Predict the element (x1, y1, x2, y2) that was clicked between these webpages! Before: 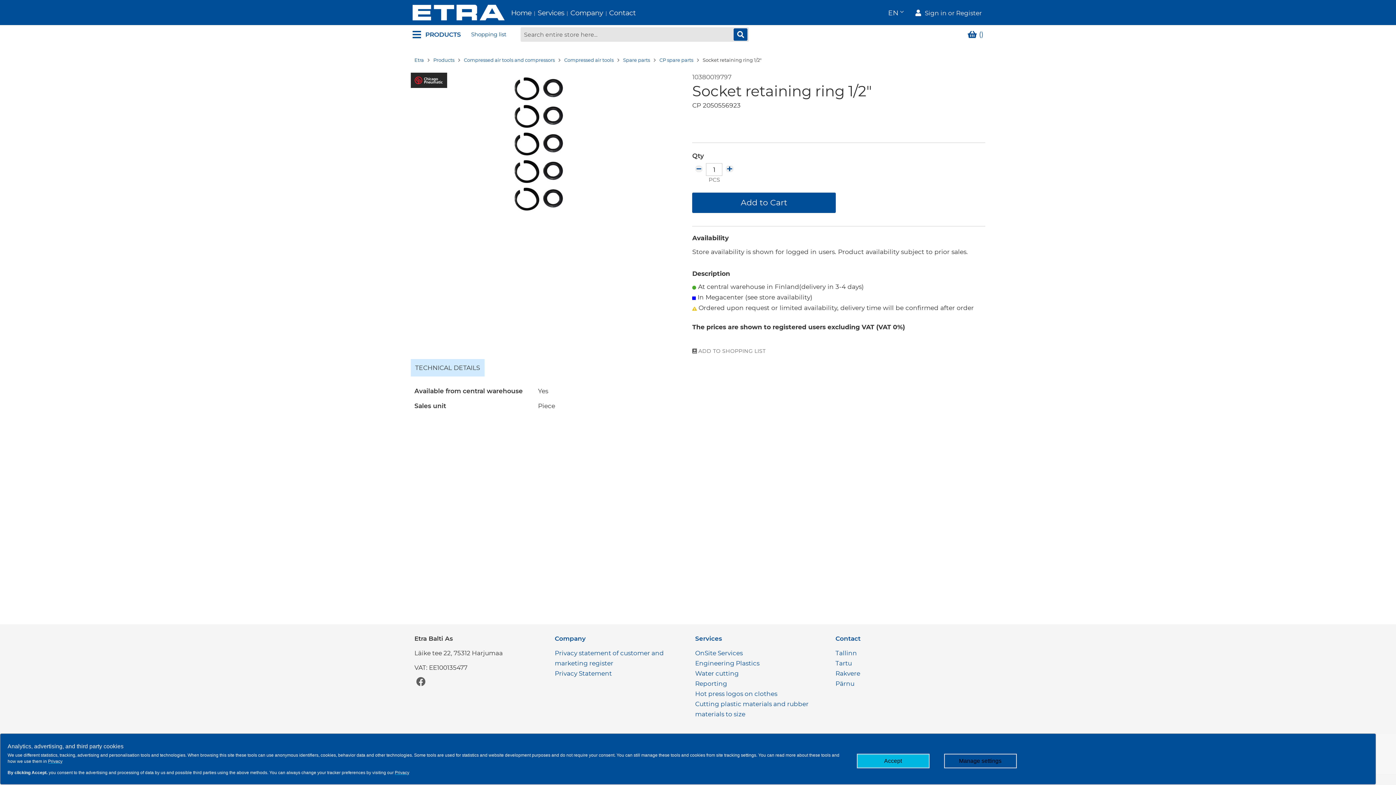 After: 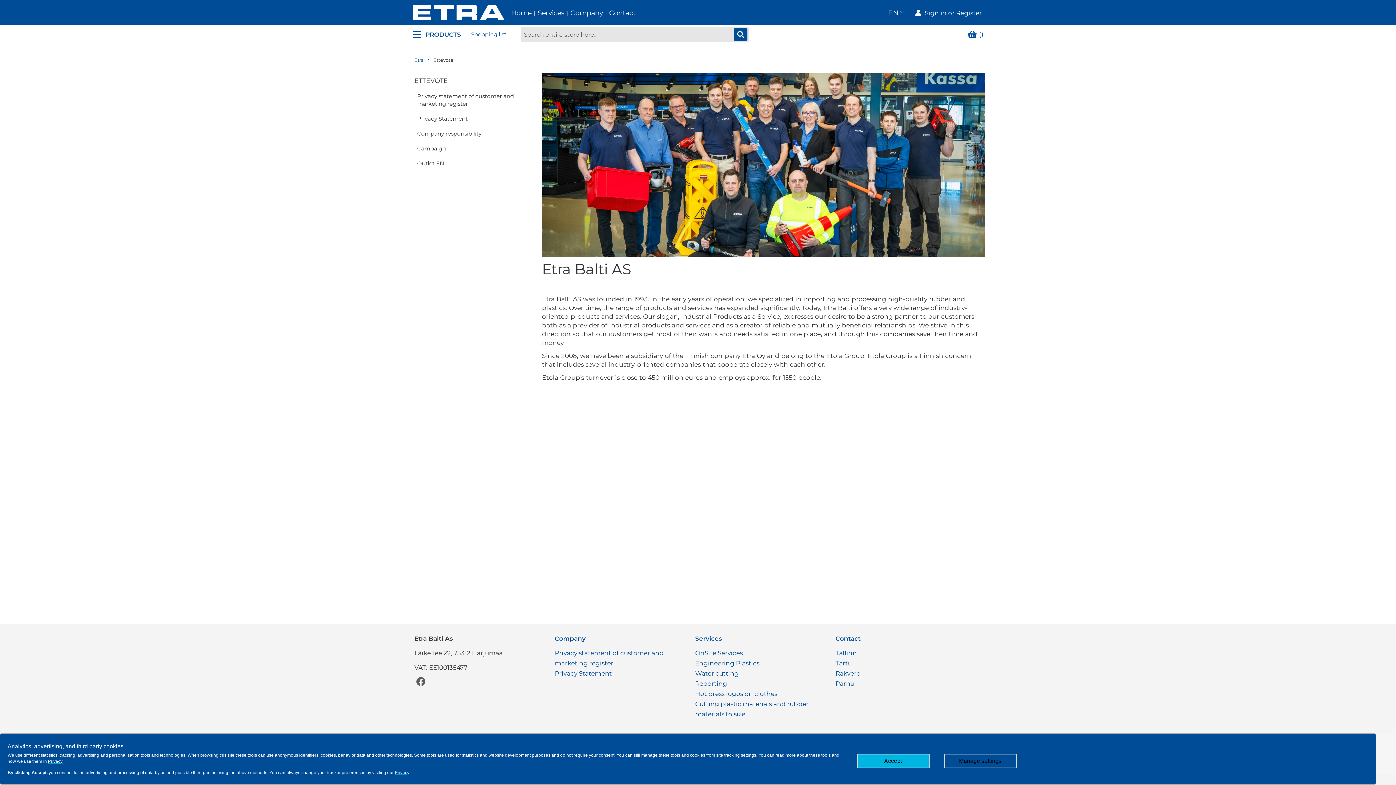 Action: bbox: (554, 635, 585, 642) label: Company